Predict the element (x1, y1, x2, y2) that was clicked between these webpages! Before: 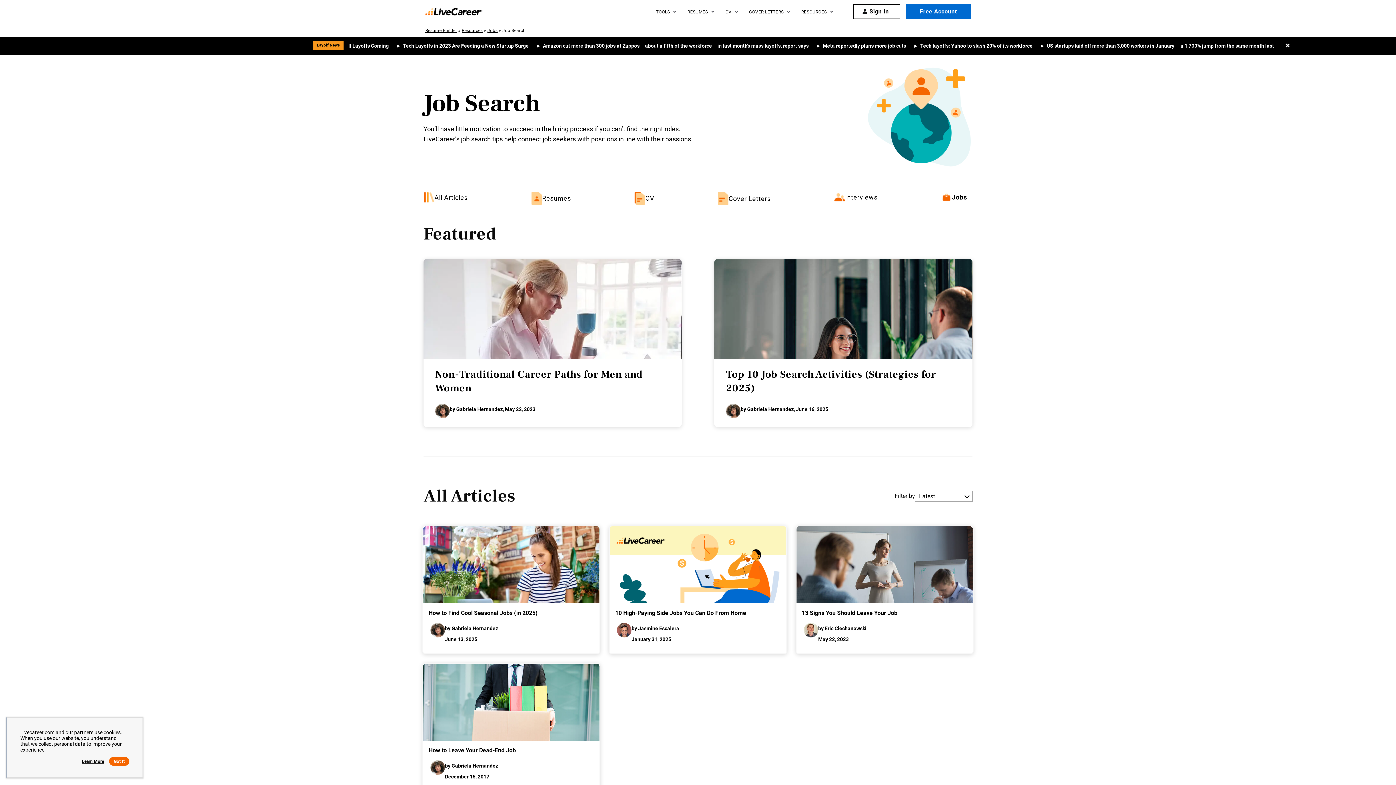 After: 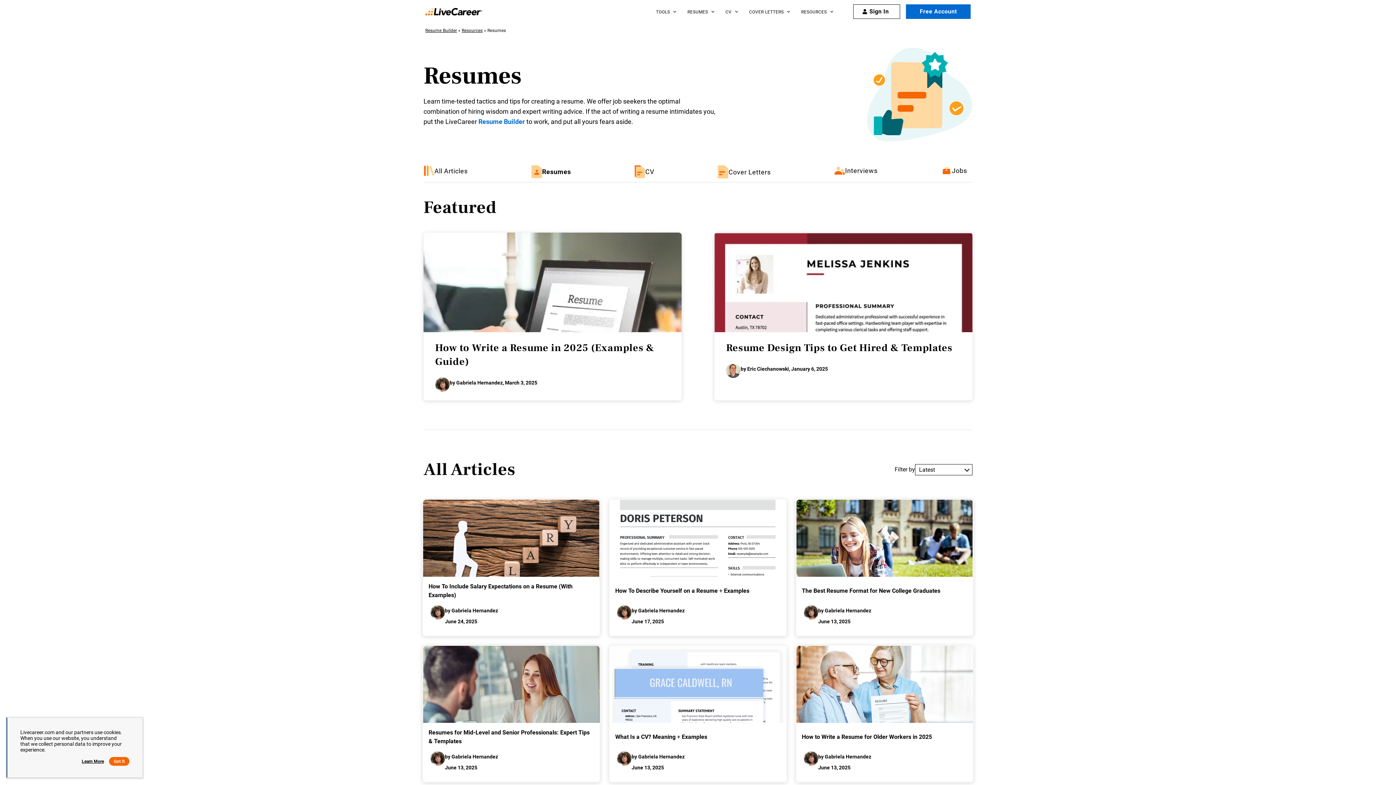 Action: bbox: (531, 192, 571, 204) label: Resumes